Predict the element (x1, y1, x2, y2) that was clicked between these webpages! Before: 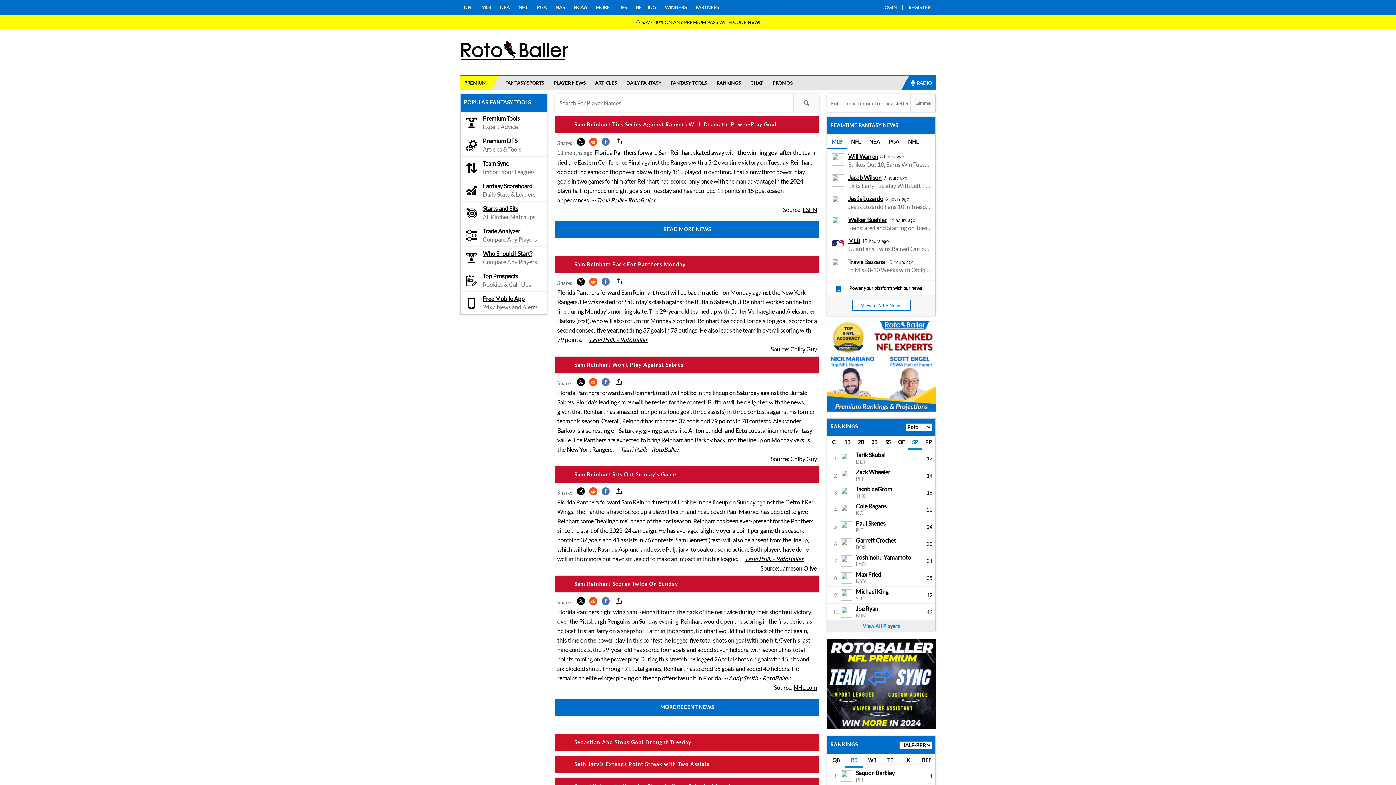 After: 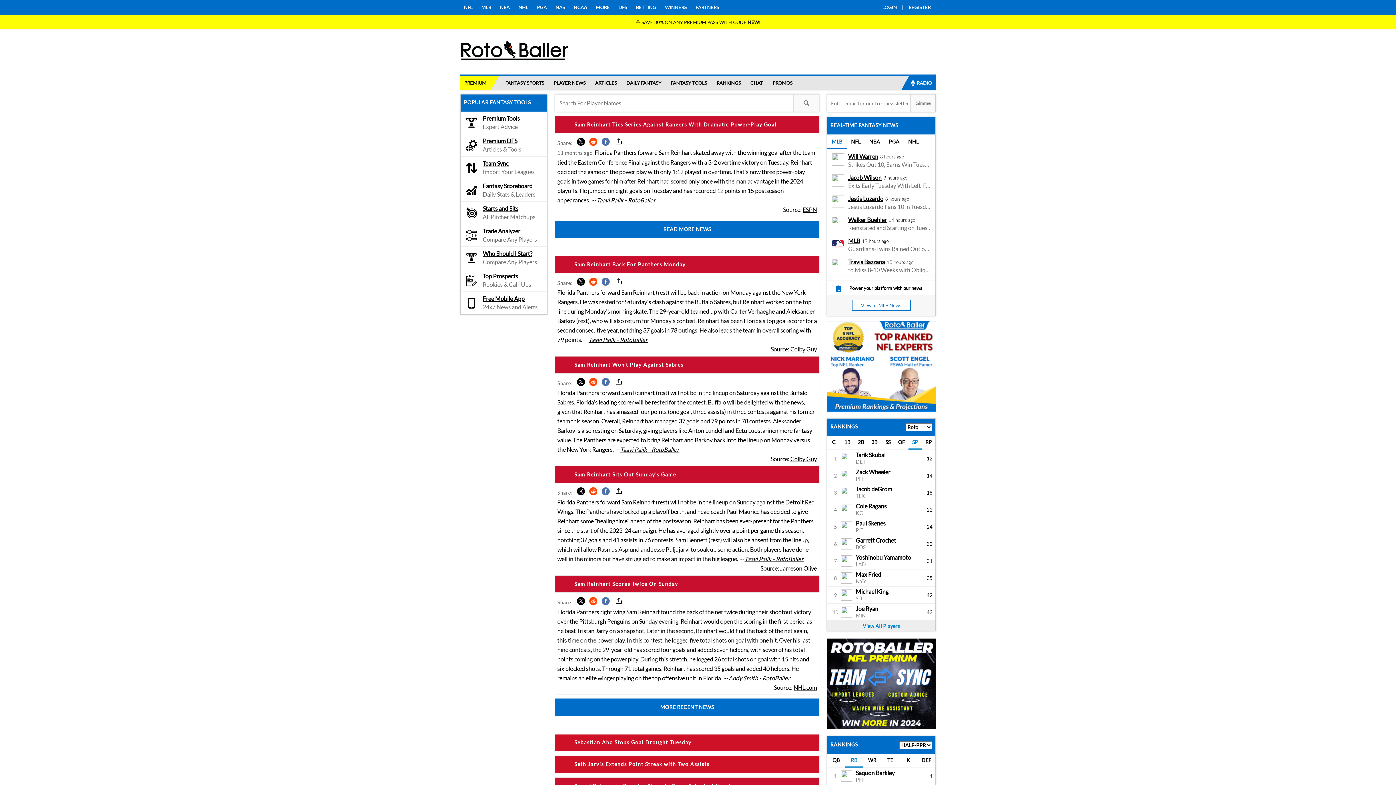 Action: label: Sam Reinhart Ties Series Against Rangers With Dramatic Power-Play Goal bbox: (558, 118, 816, 131)